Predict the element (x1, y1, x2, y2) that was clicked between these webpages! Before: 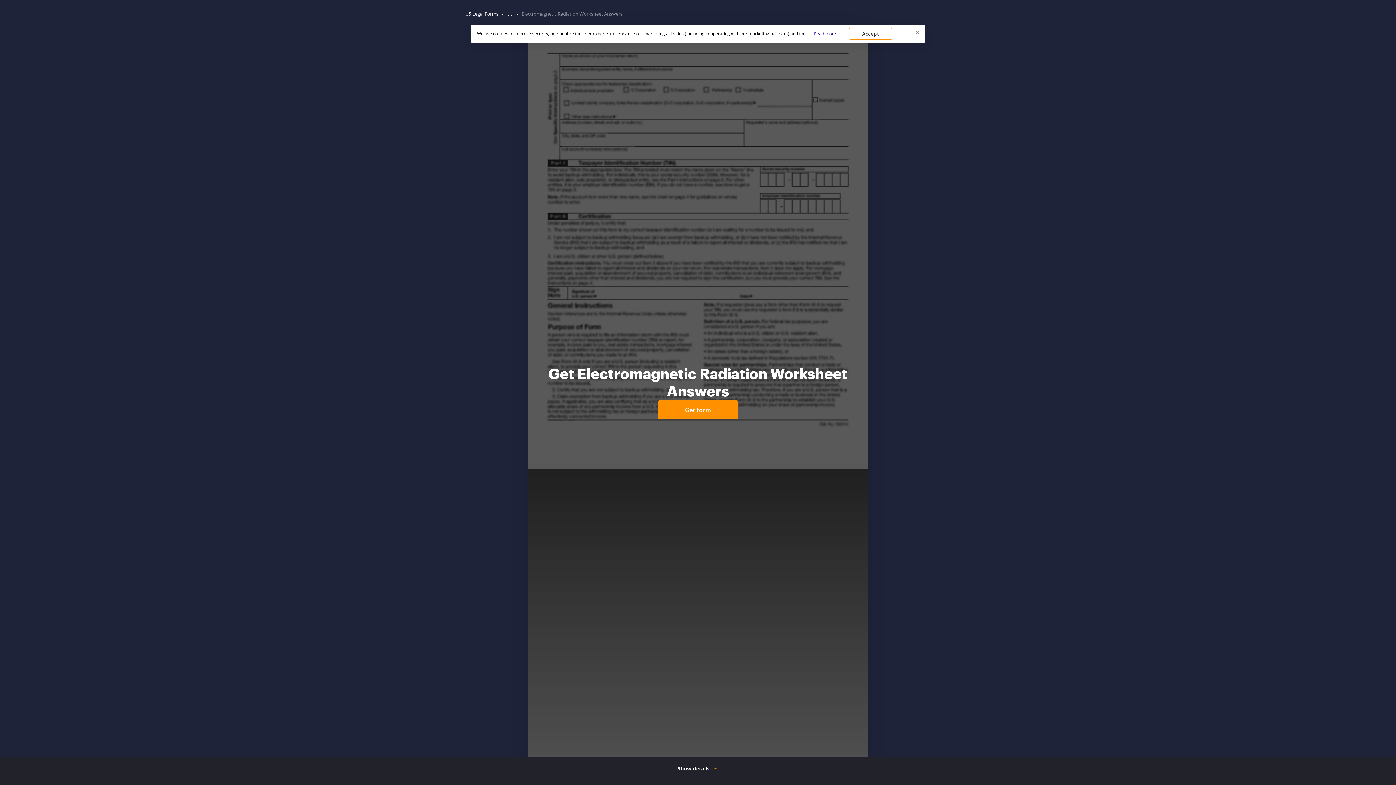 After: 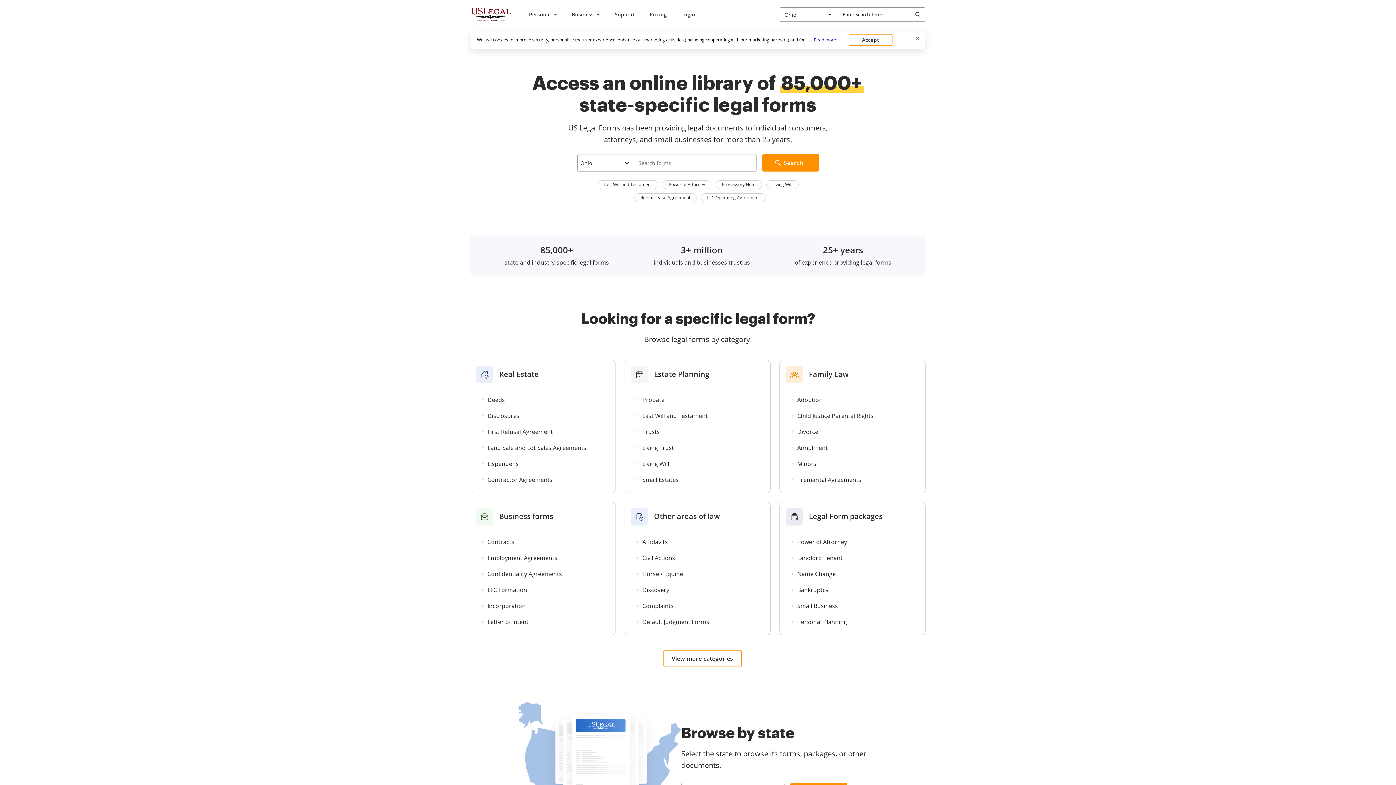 Action: bbox: (464, 9, 500, 18) label: US Legal Forms